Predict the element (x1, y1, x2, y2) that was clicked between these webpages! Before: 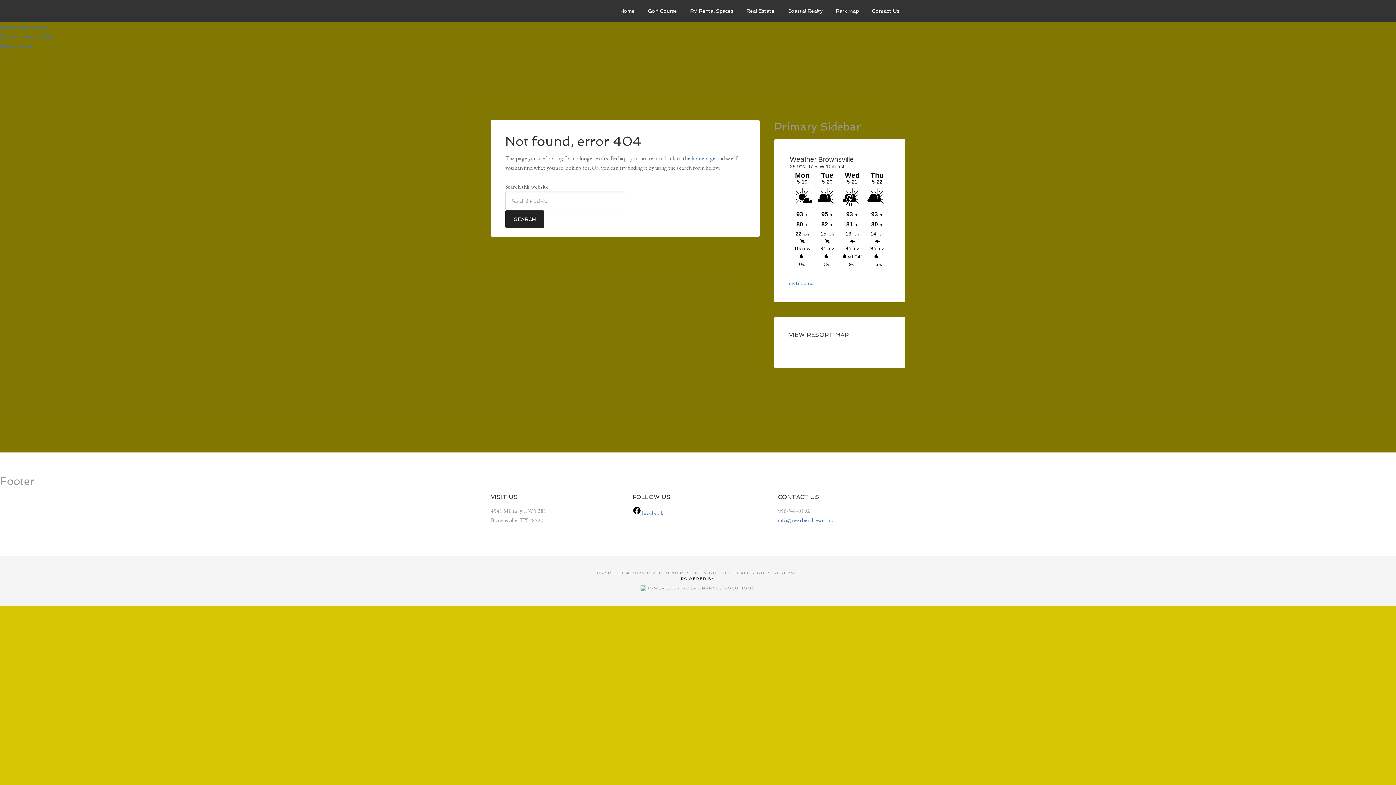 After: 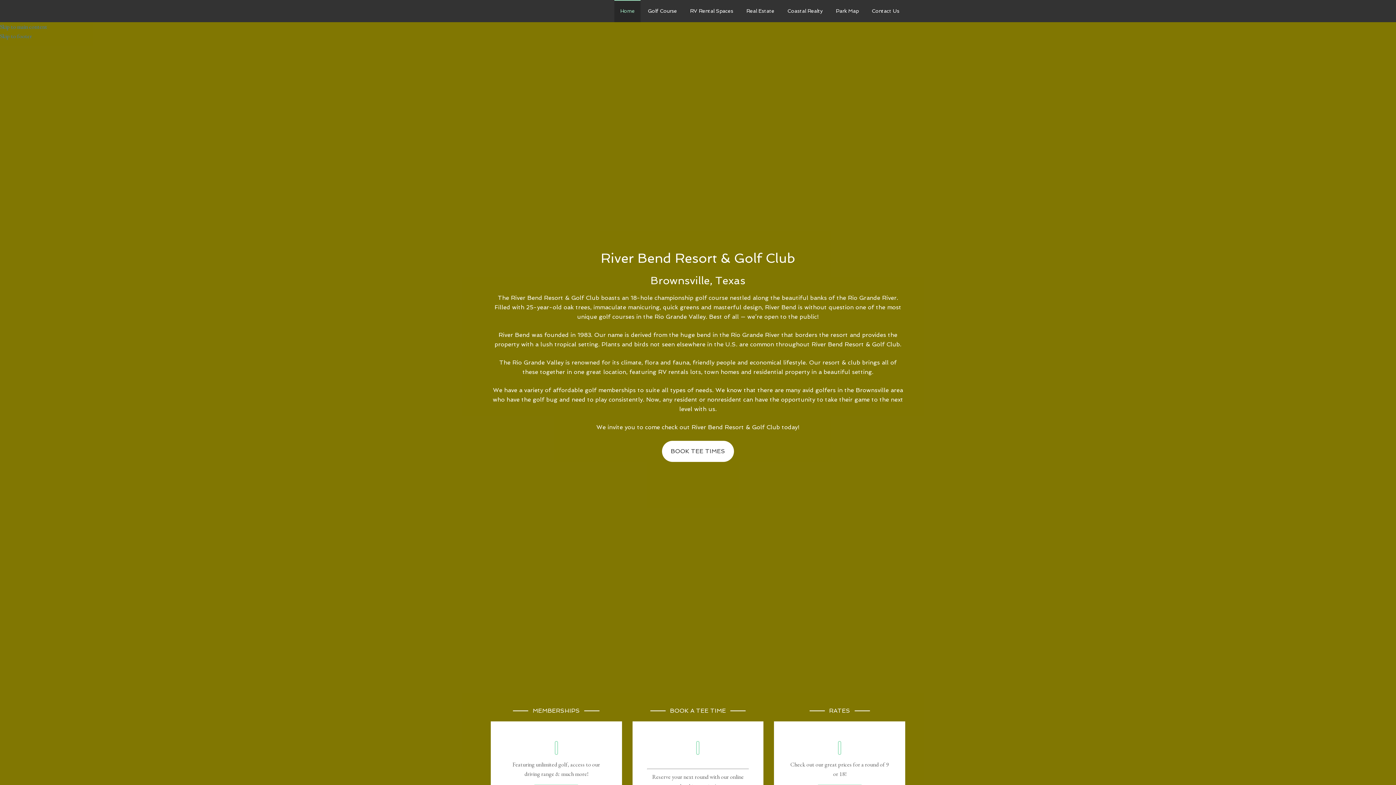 Action: bbox: (490, 0, 563, 21) label: RIVER BEND RESORT & GOLF CLUB